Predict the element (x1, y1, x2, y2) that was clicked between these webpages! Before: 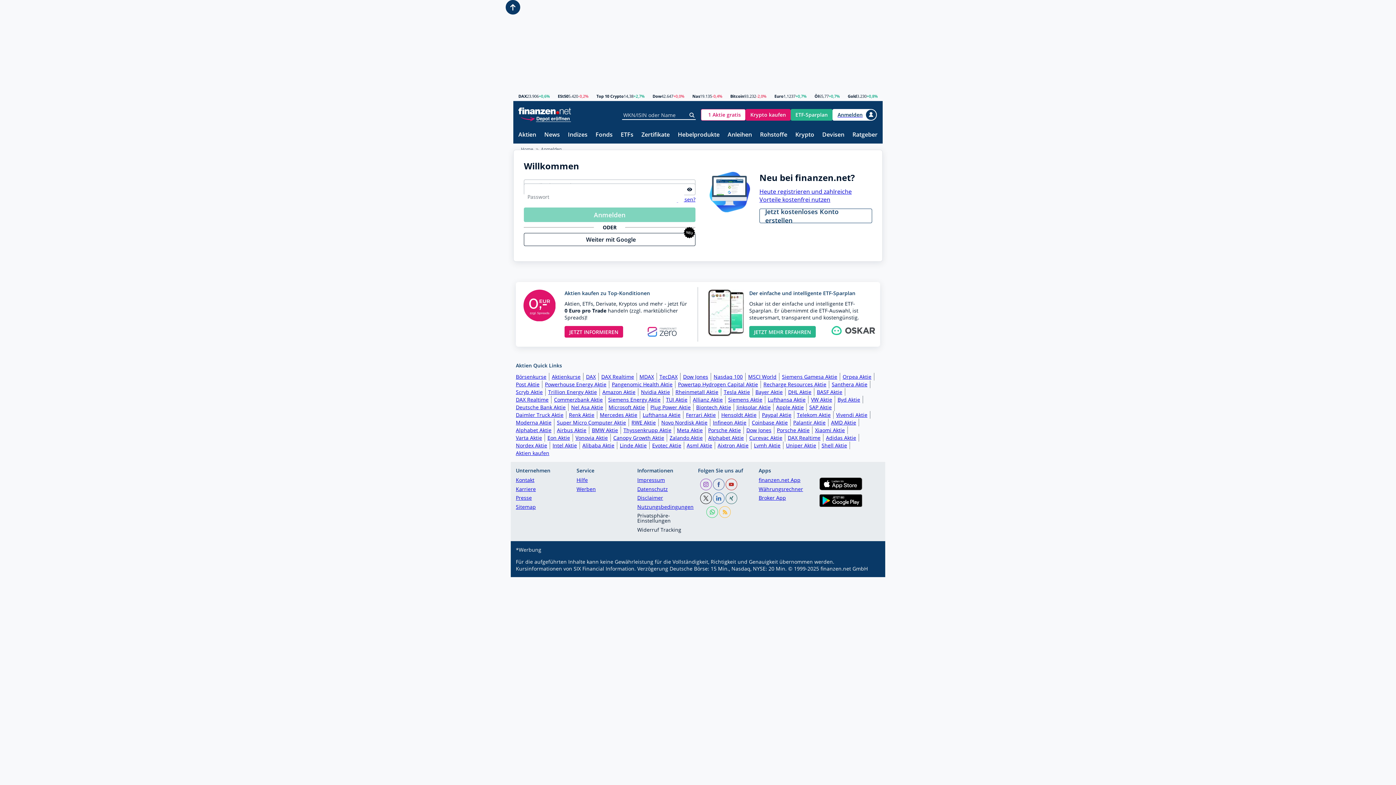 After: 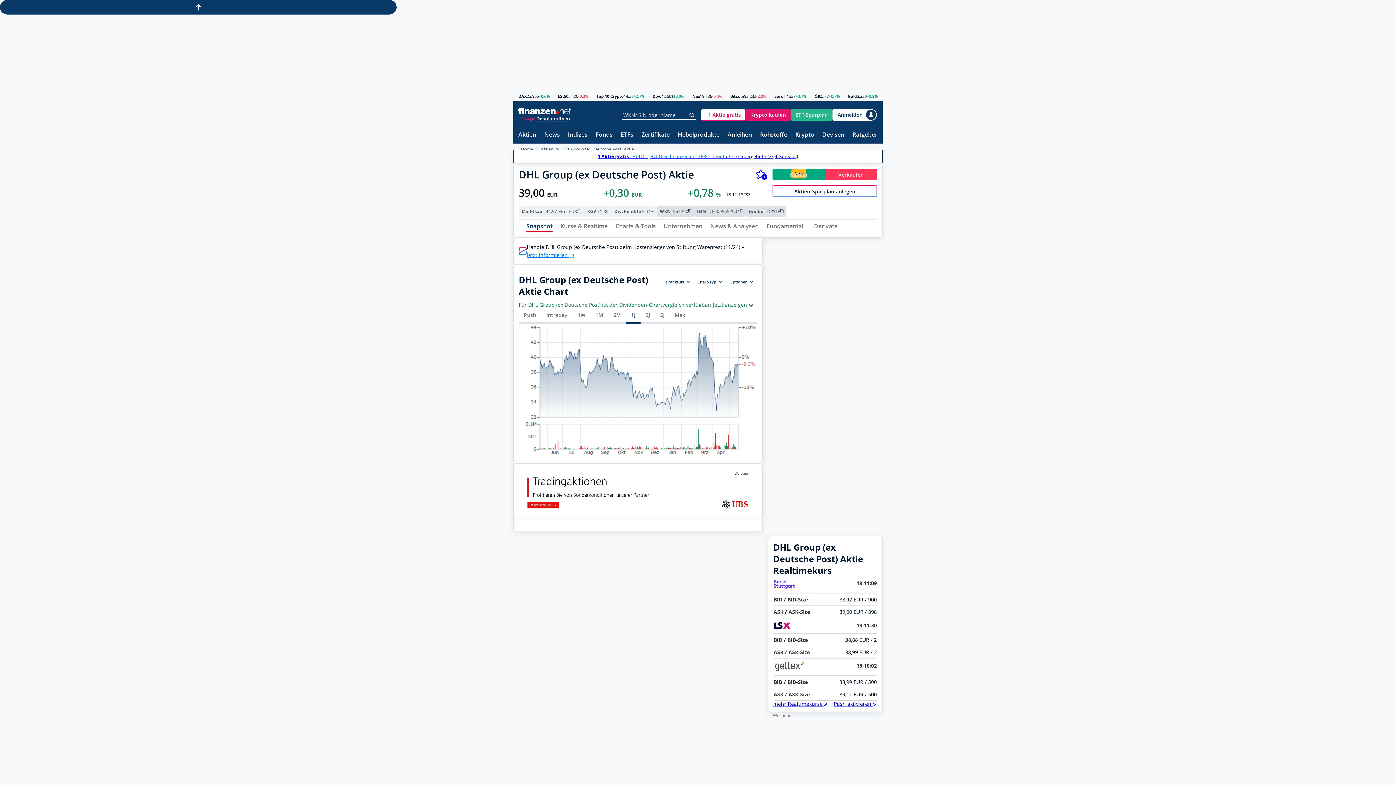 Action: label: Post Aktie bbox: (516, 380, 542, 388)